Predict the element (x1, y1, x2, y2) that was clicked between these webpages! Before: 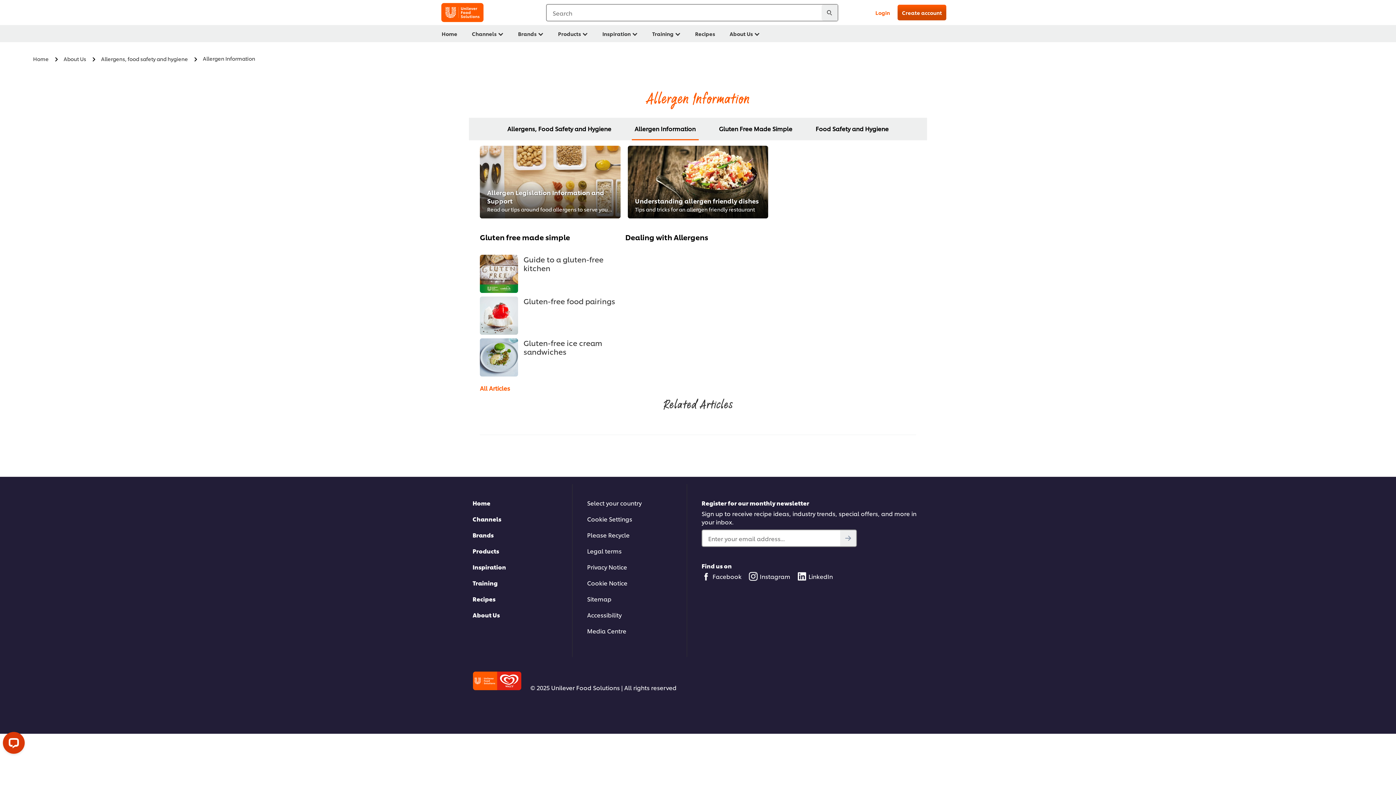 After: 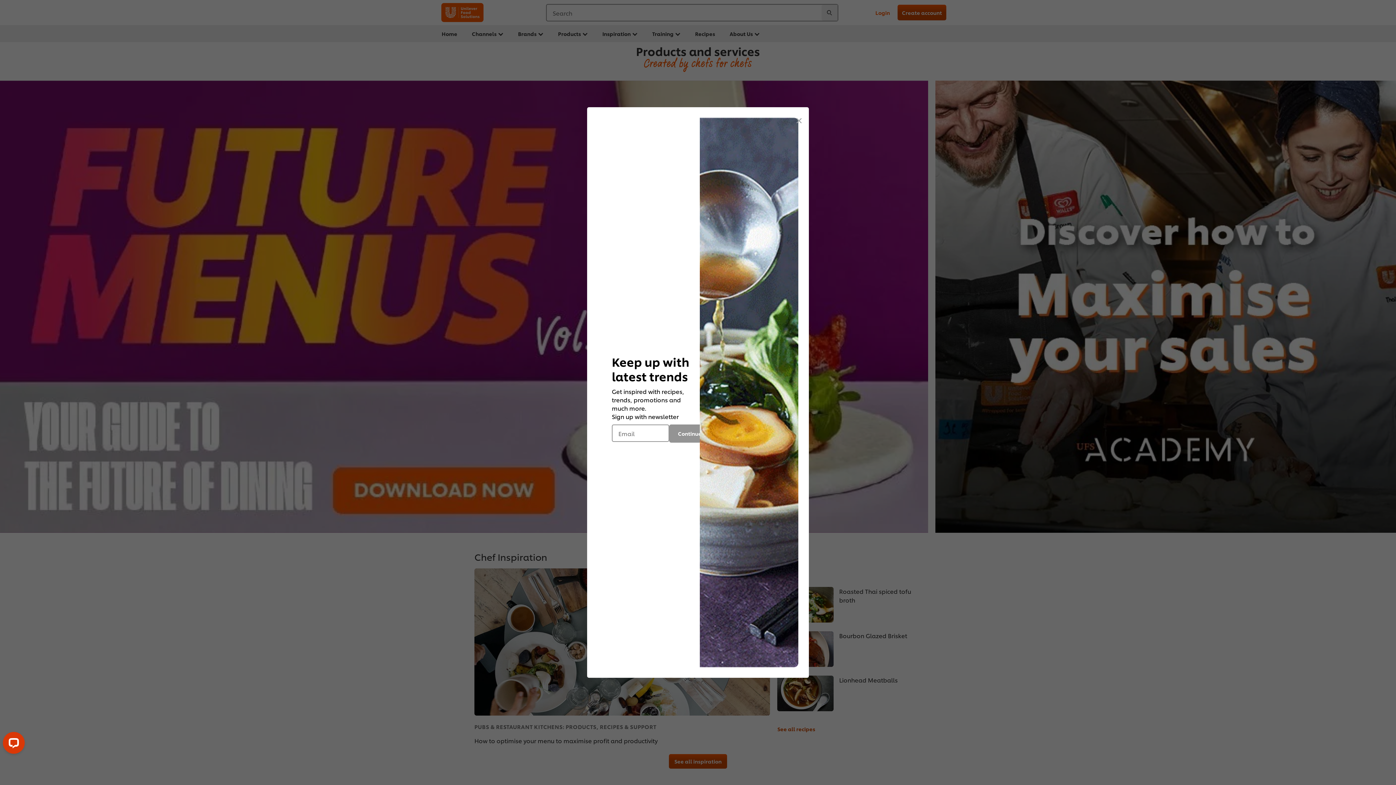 Action: label: Home bbox: (440, 25, 459, 42)